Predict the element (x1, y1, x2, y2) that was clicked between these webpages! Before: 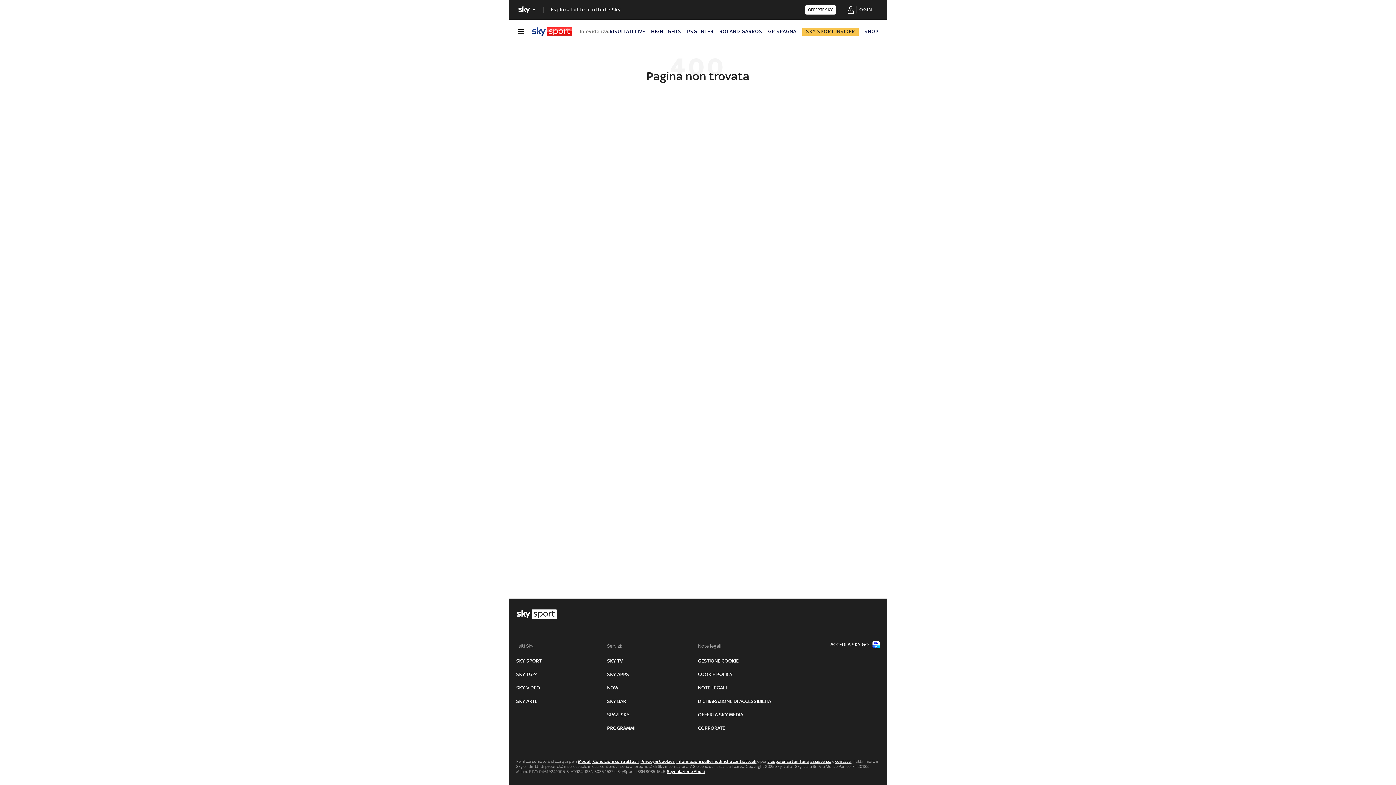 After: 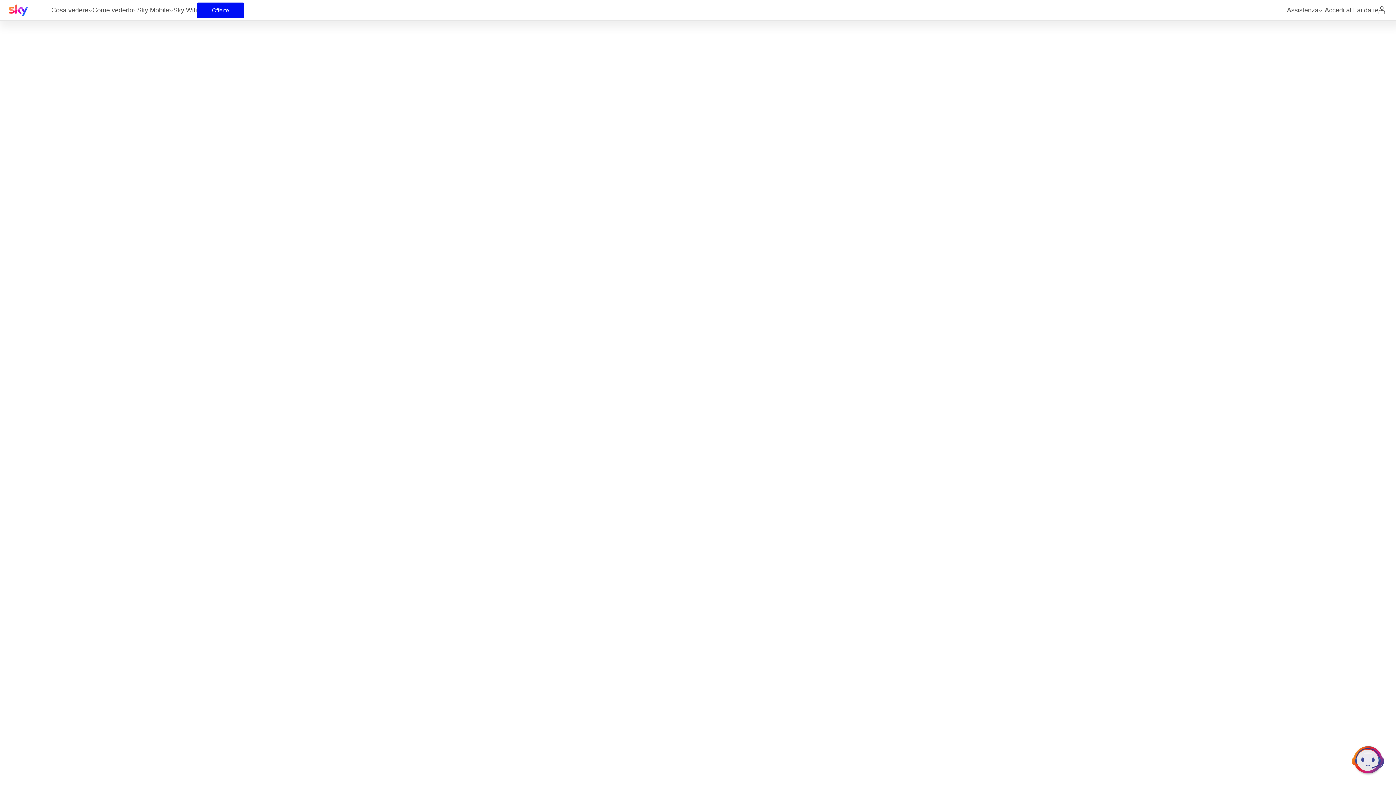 Action: label: Segnalazione Abusi bbox: (667, 769, 705, 774)